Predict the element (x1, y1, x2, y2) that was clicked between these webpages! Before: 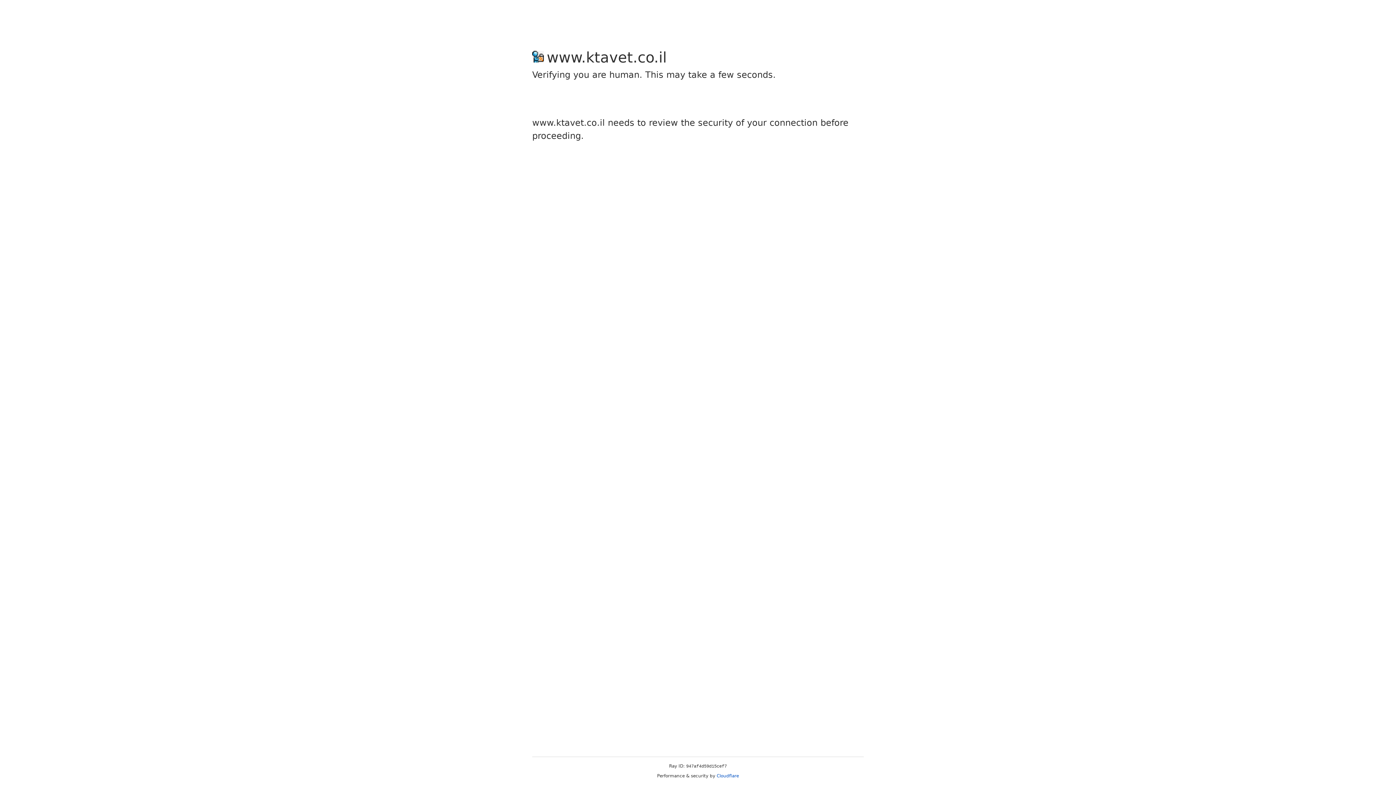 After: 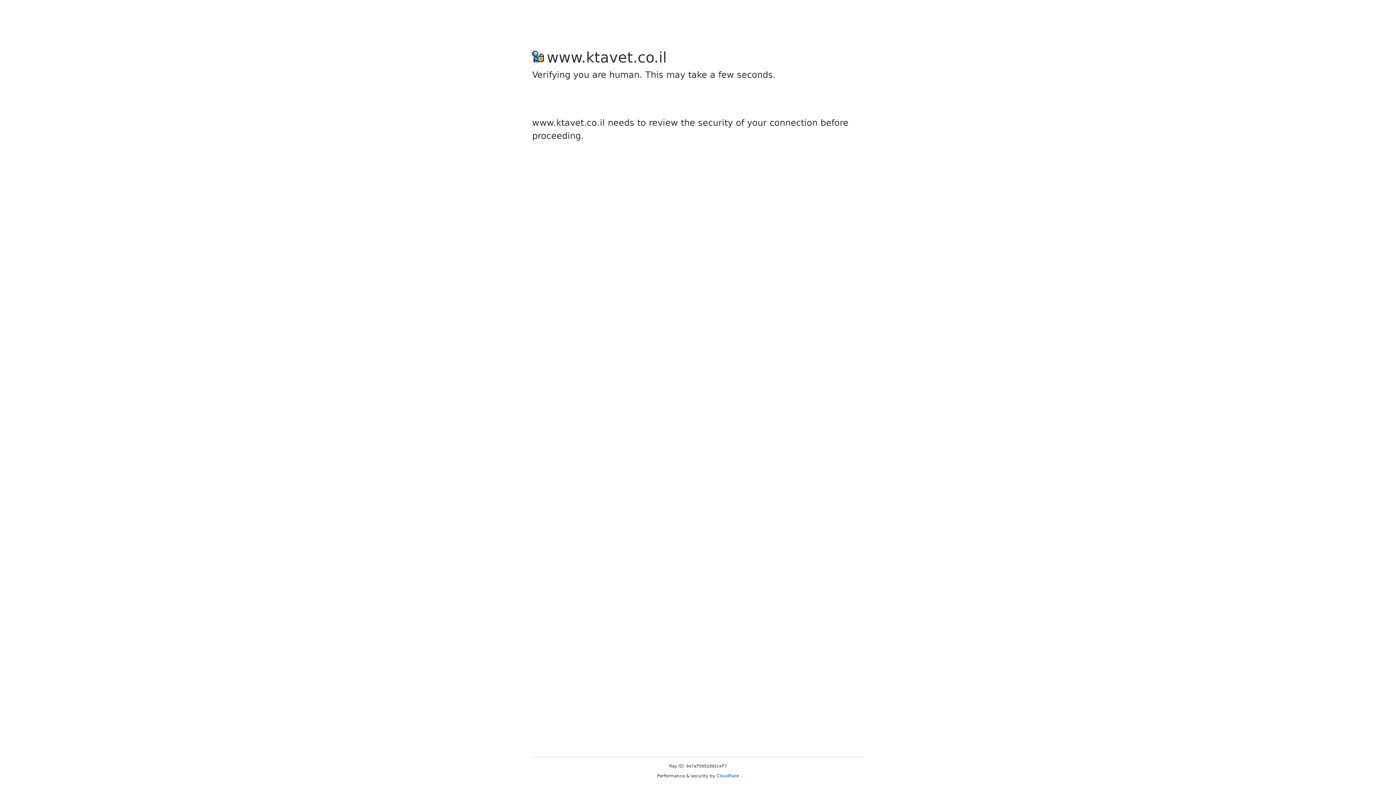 Action: bbox: (716, 773, 739, 778) label: Cloudflare